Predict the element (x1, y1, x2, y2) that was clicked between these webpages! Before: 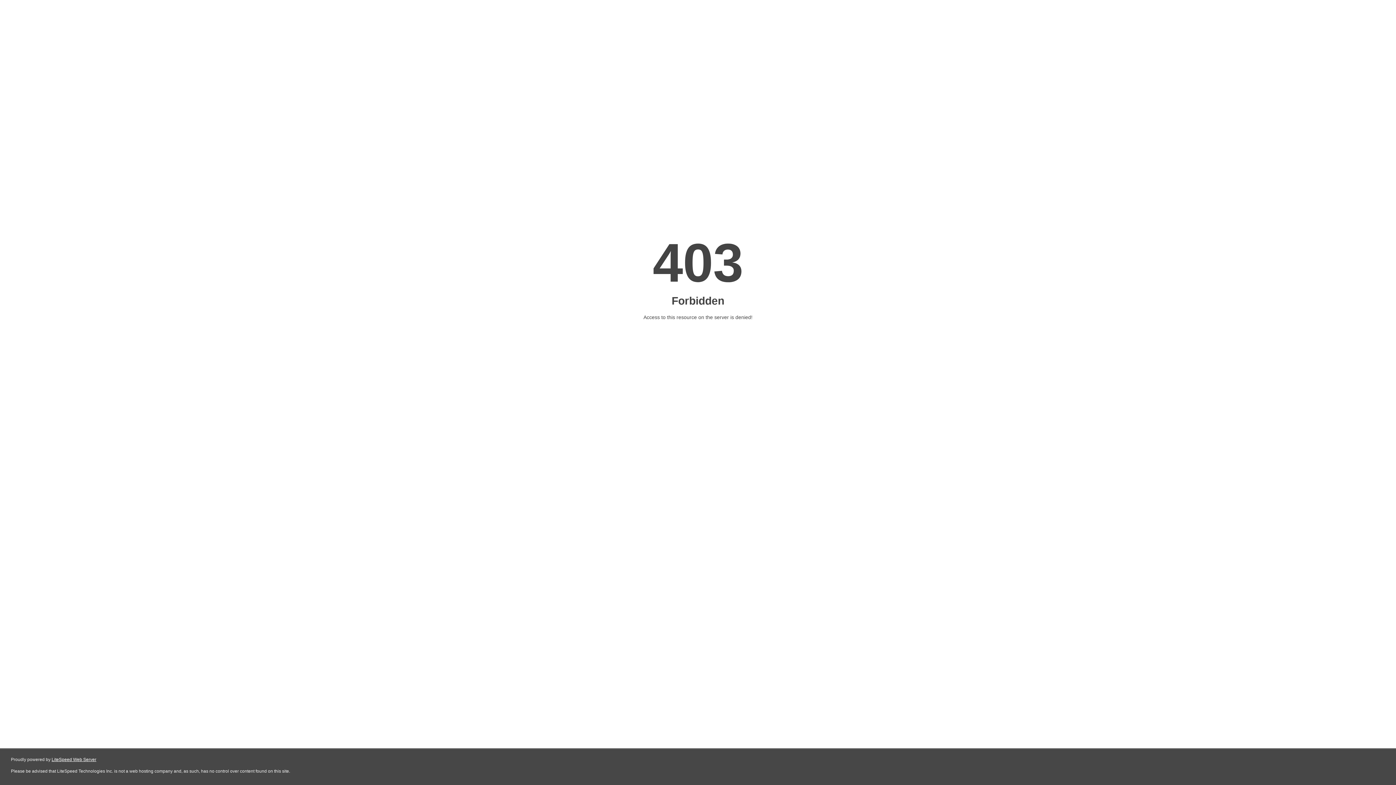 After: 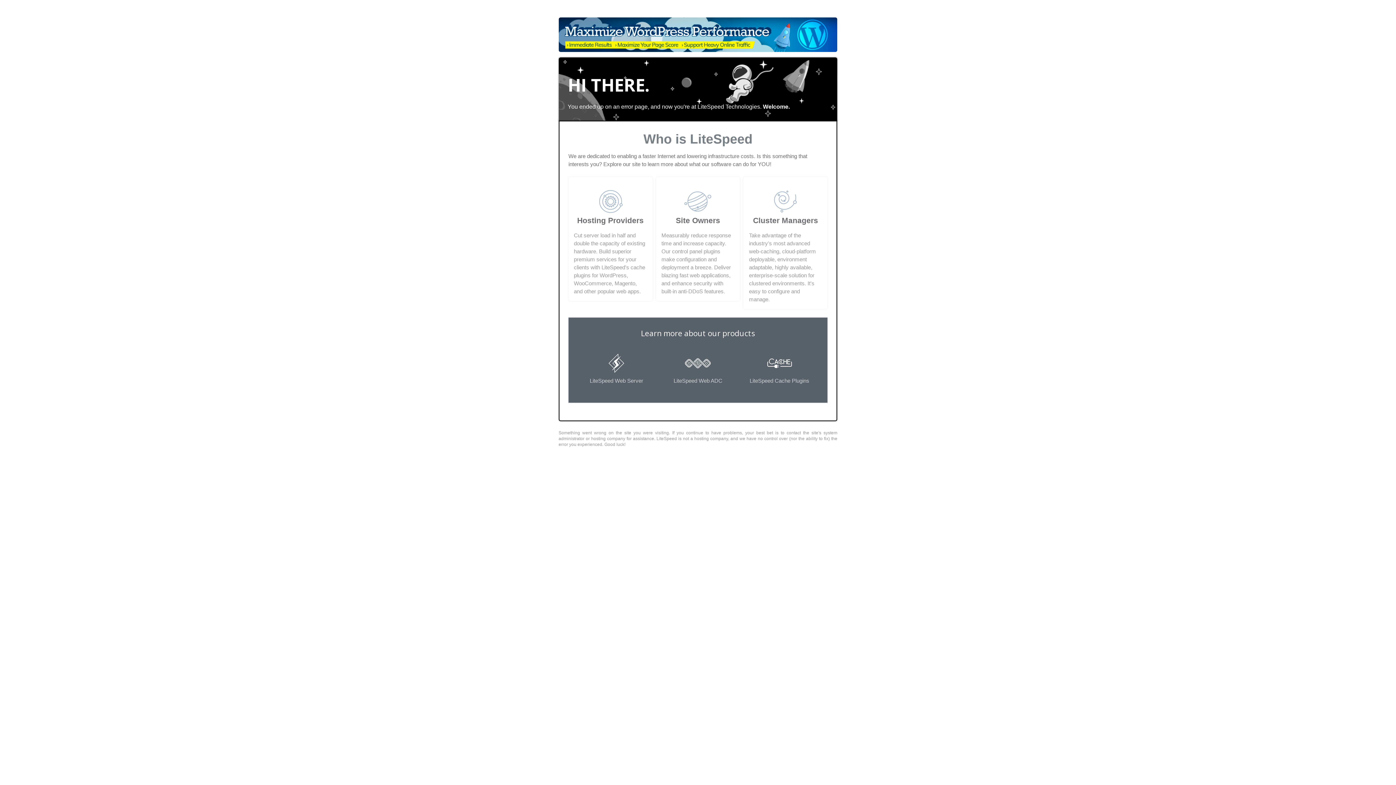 Action: bbox: (51, 757, 96, 762) label: LiteSpeed Web Server